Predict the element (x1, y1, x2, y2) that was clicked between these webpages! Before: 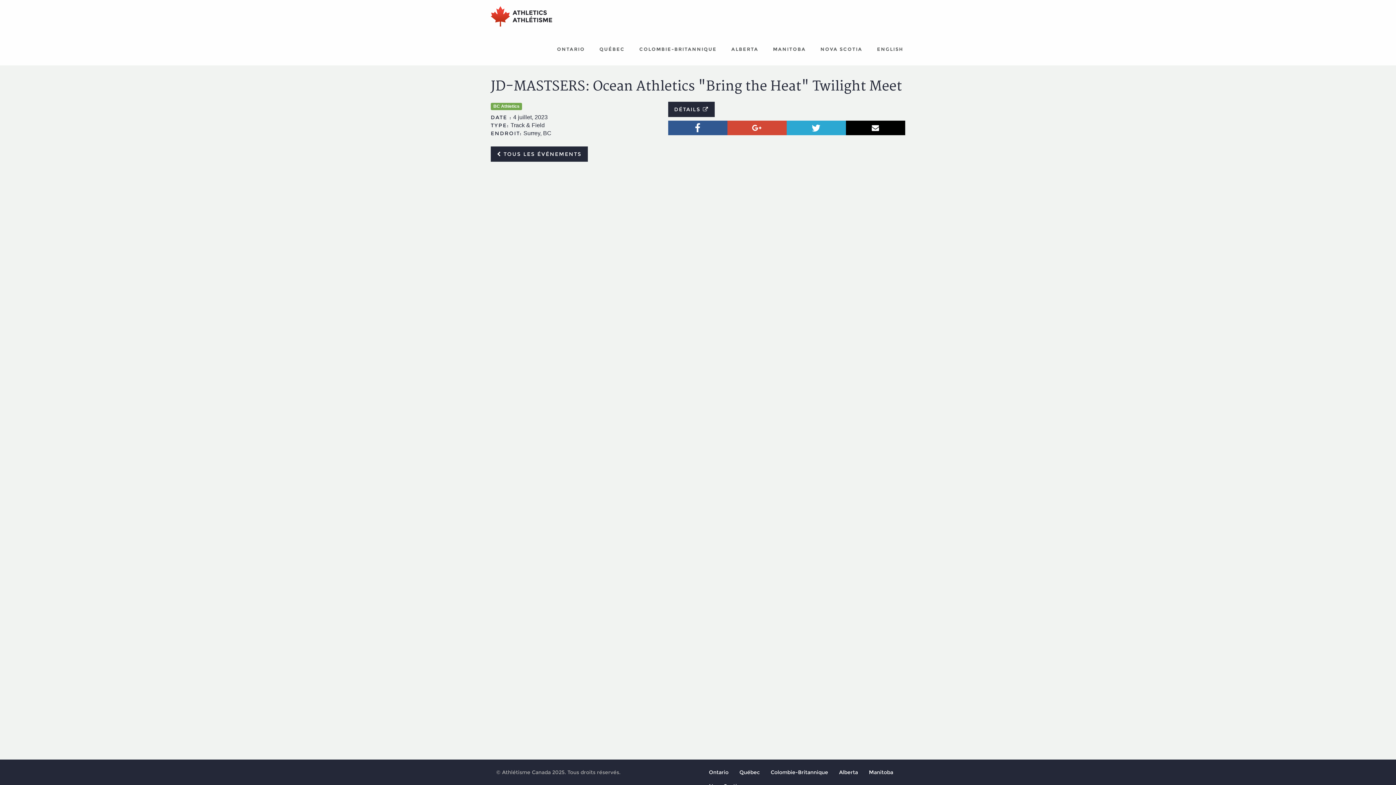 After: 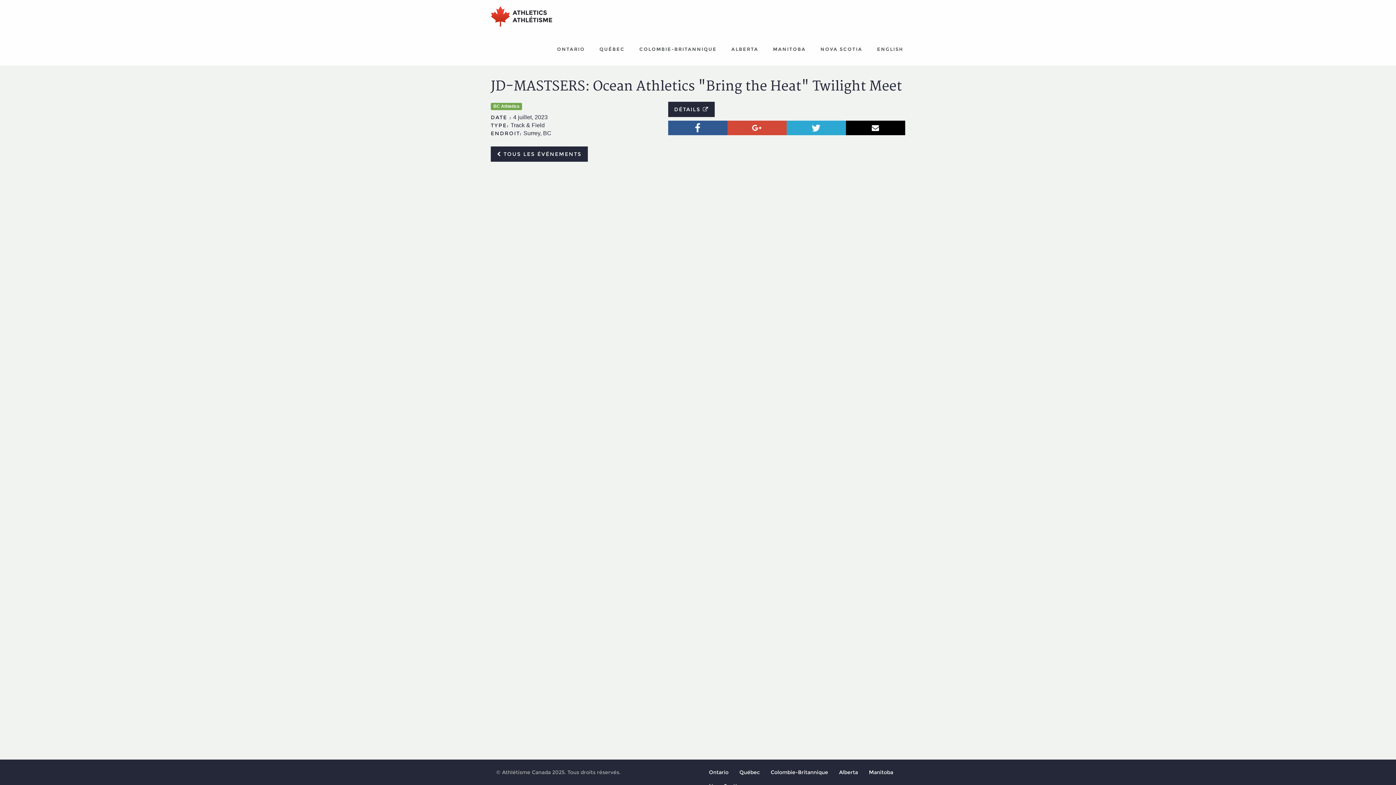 Action: label: Google+ bbox: (727, 120, 786, 135)